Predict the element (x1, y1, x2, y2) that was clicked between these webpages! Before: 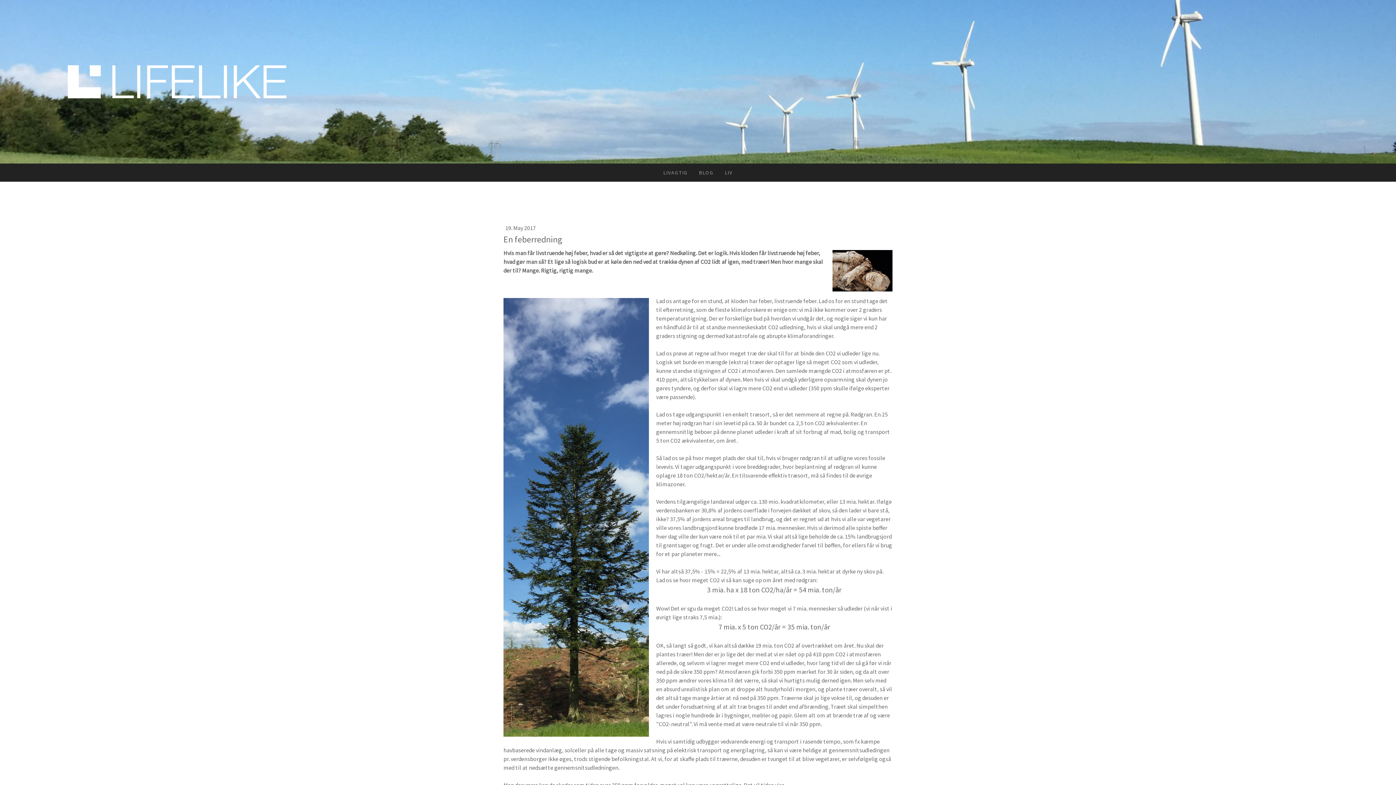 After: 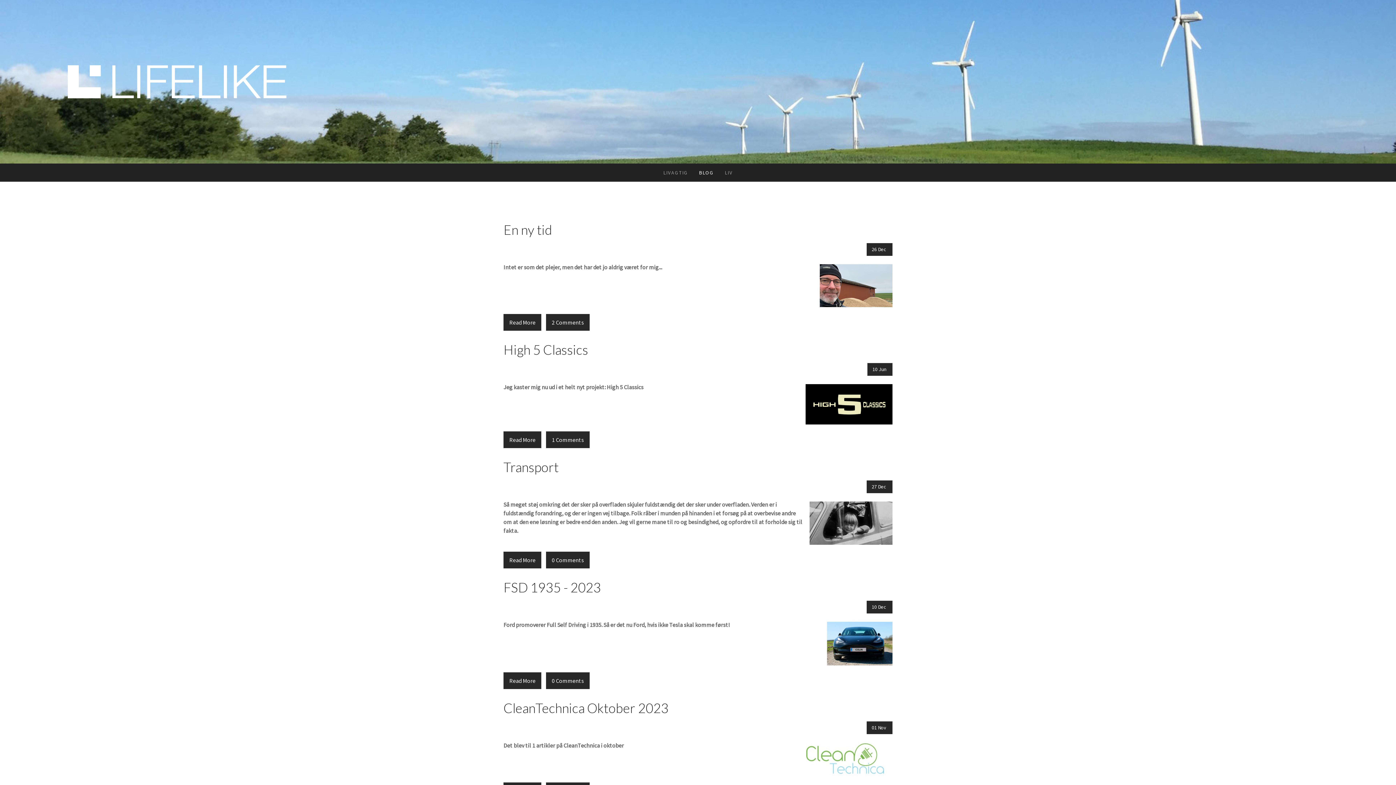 Action: label: BLOG bbox: (693, 163, 719, 181)